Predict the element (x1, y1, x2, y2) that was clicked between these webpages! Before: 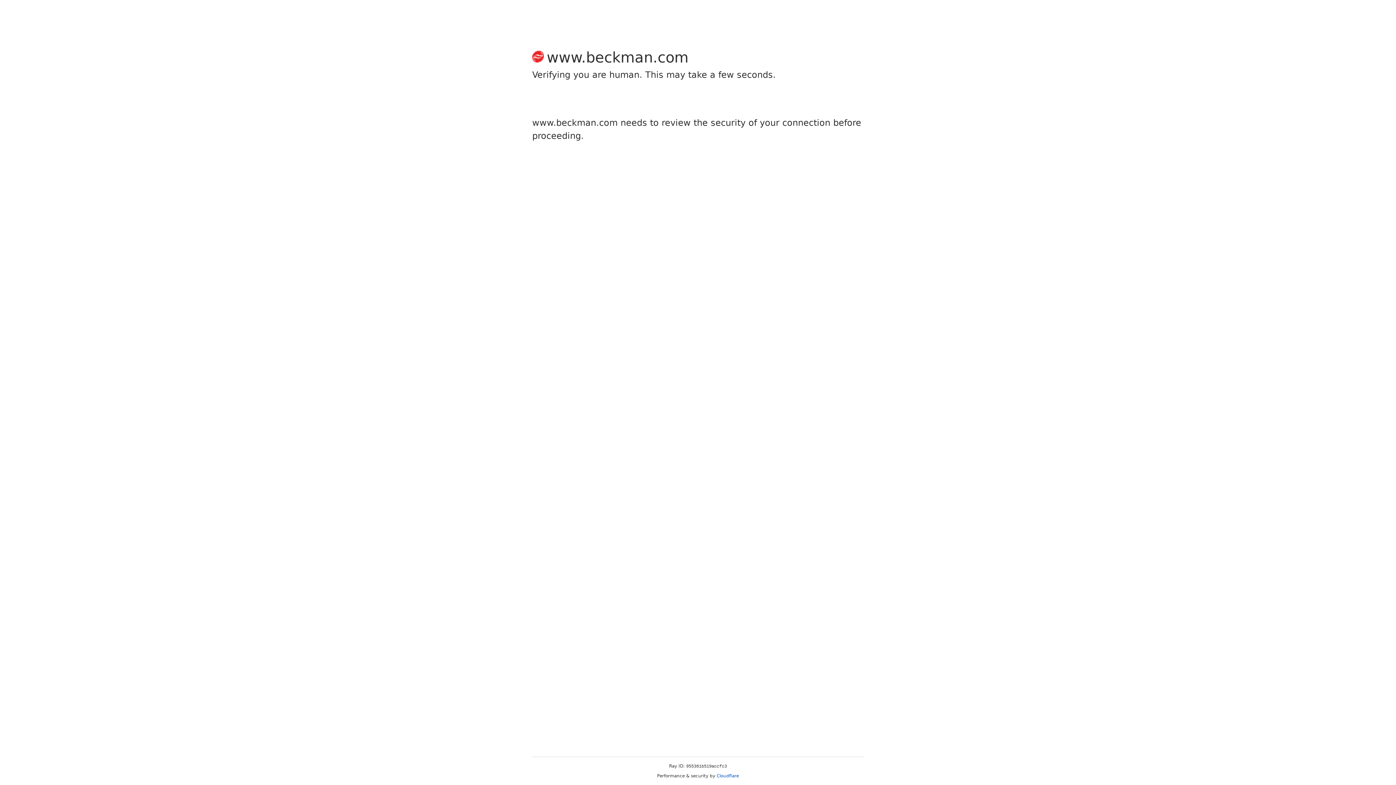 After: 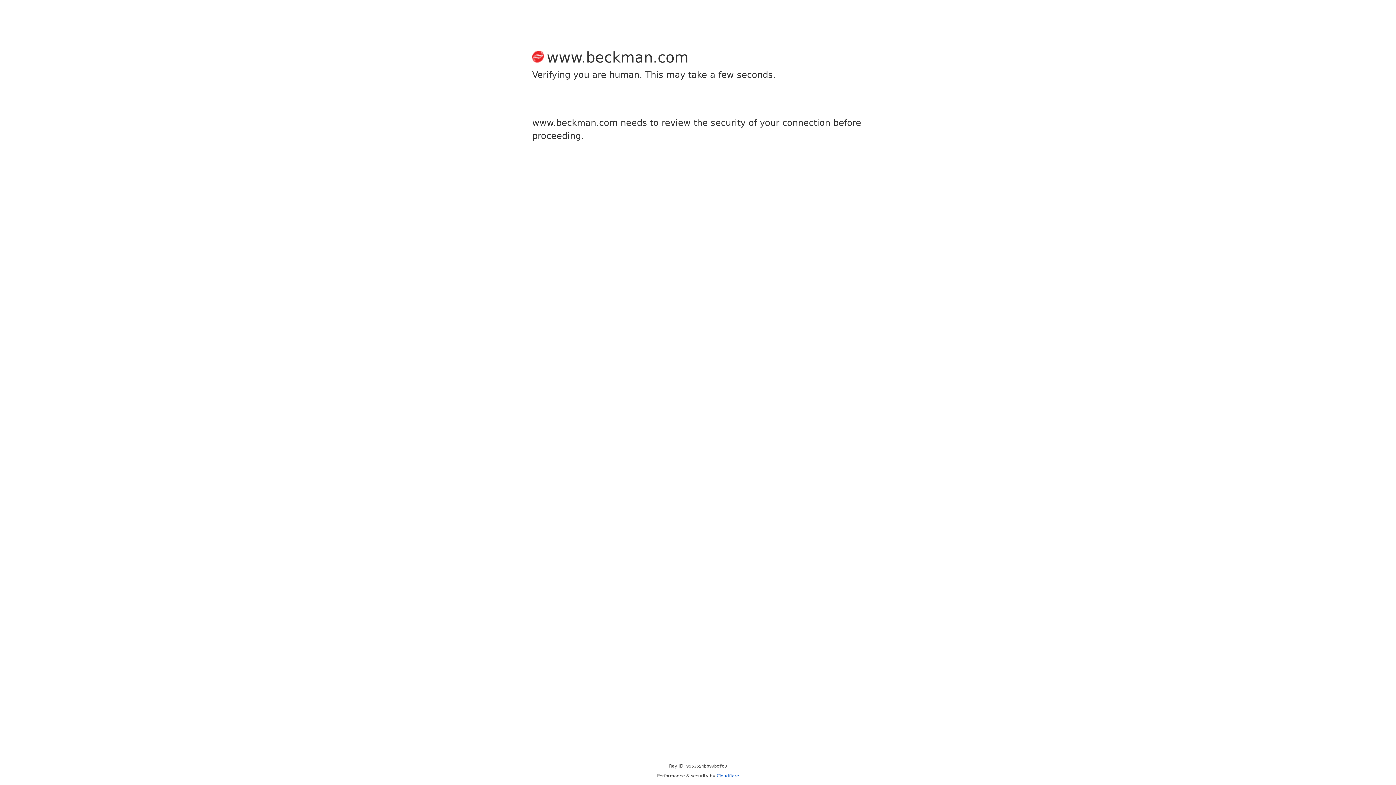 Action: label: Cloudflare bbox: (716, 773, 739, 778)